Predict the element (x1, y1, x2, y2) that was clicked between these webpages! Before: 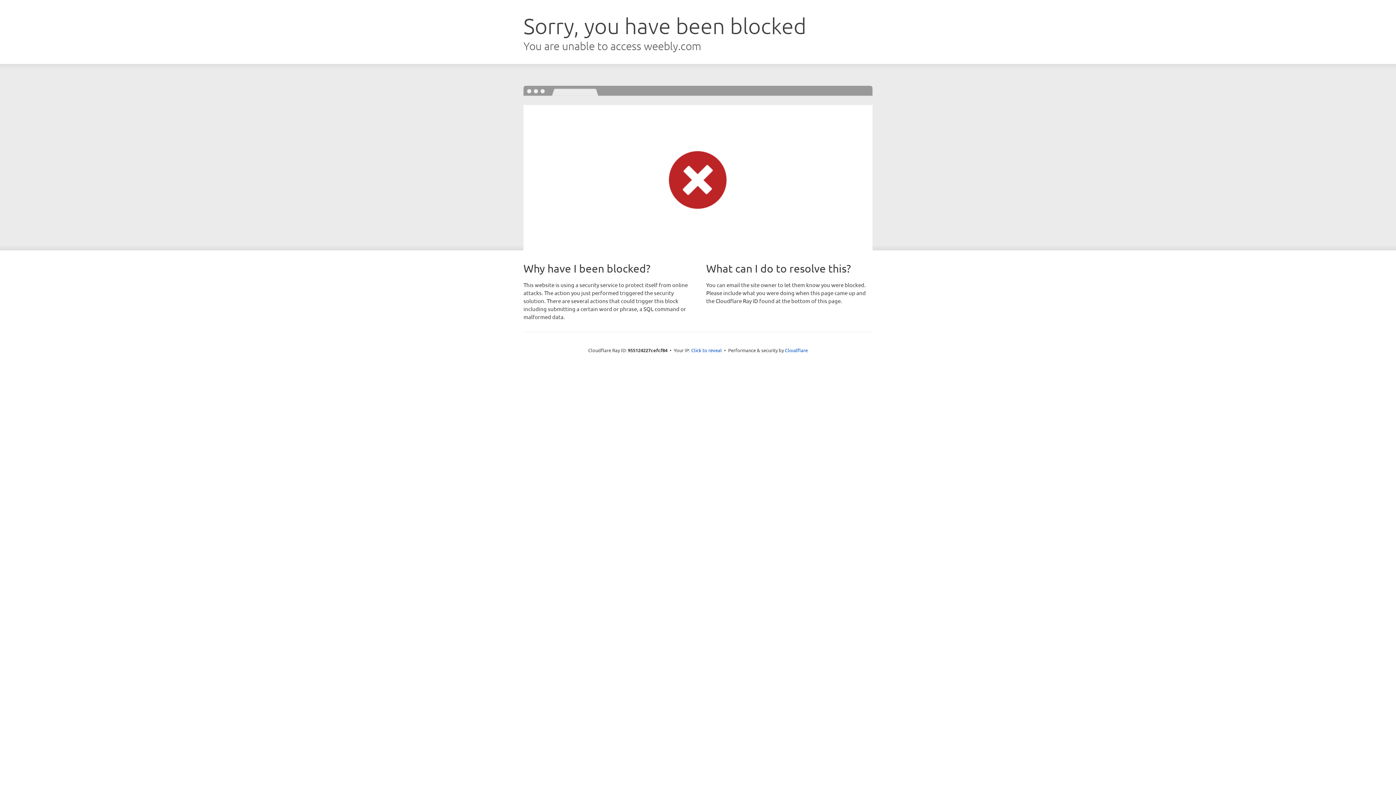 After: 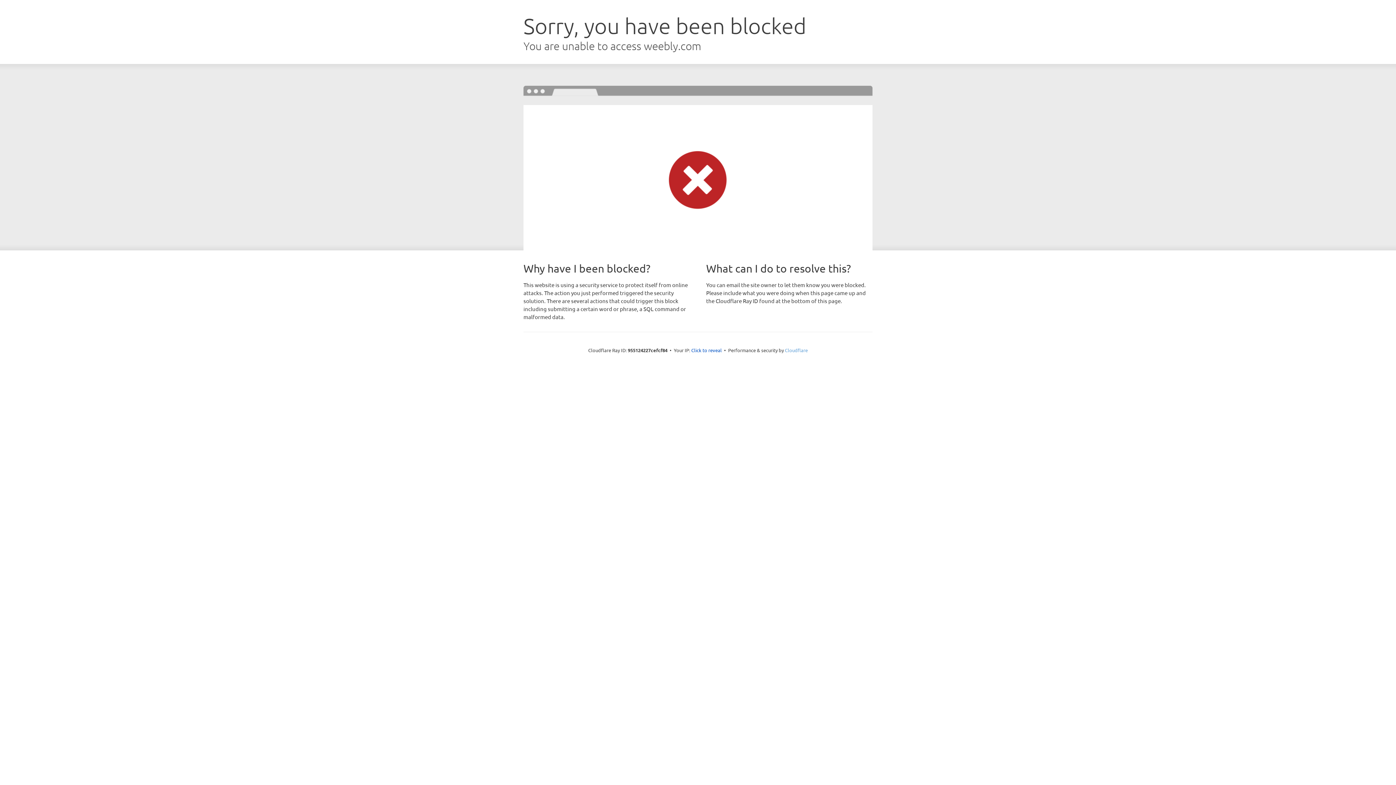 Action: bbox: (785, 347, 808, 353) label: Cloudflare